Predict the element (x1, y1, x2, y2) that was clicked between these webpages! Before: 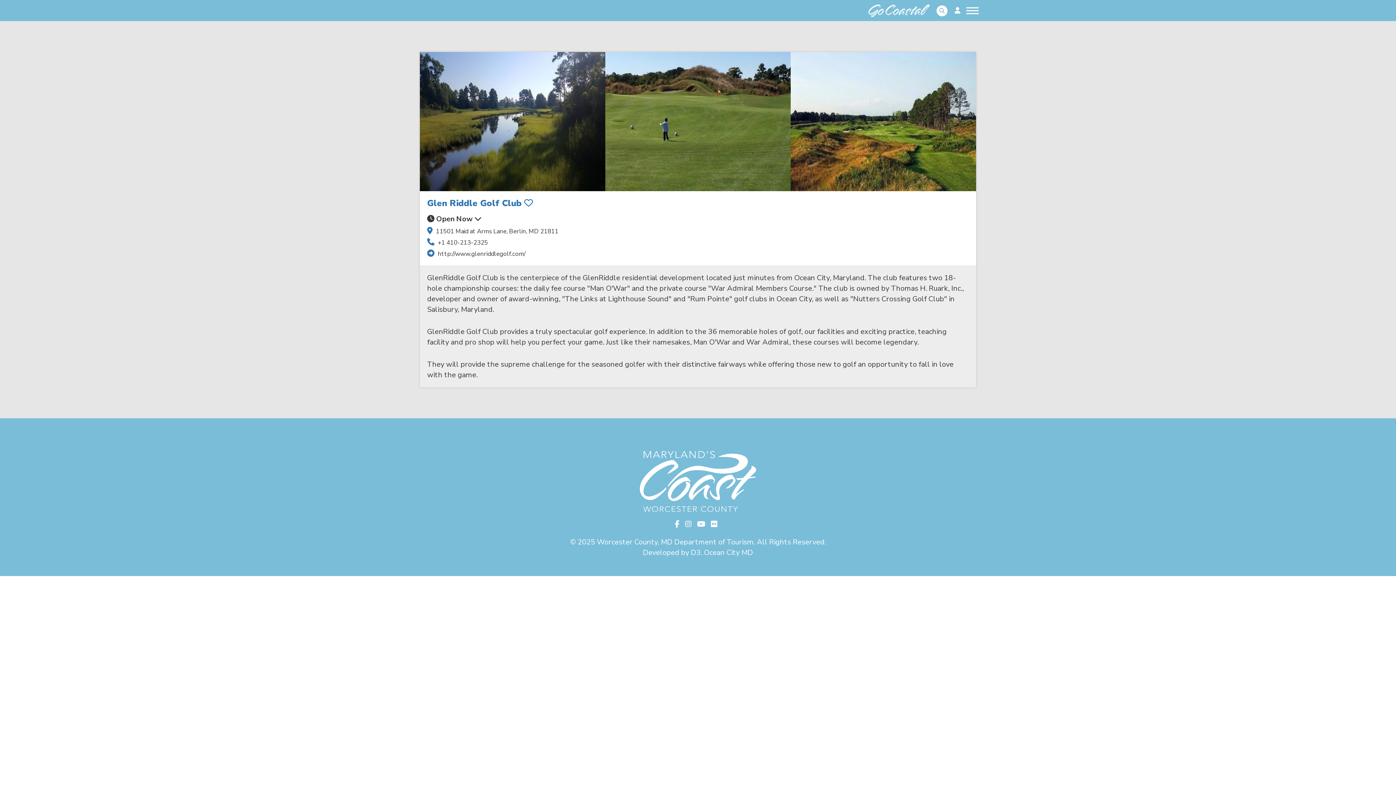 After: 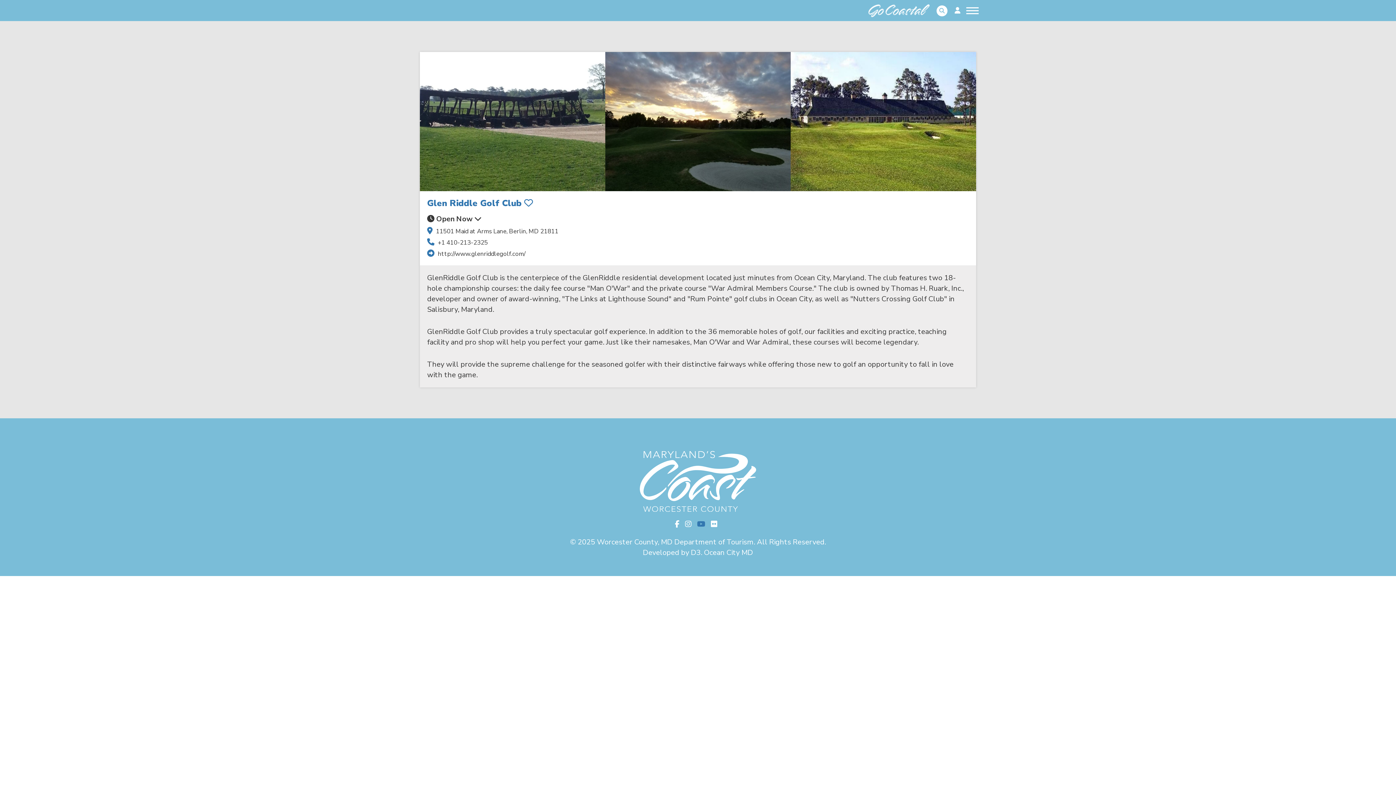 Action: bbox: (697, 519, 705, 529)